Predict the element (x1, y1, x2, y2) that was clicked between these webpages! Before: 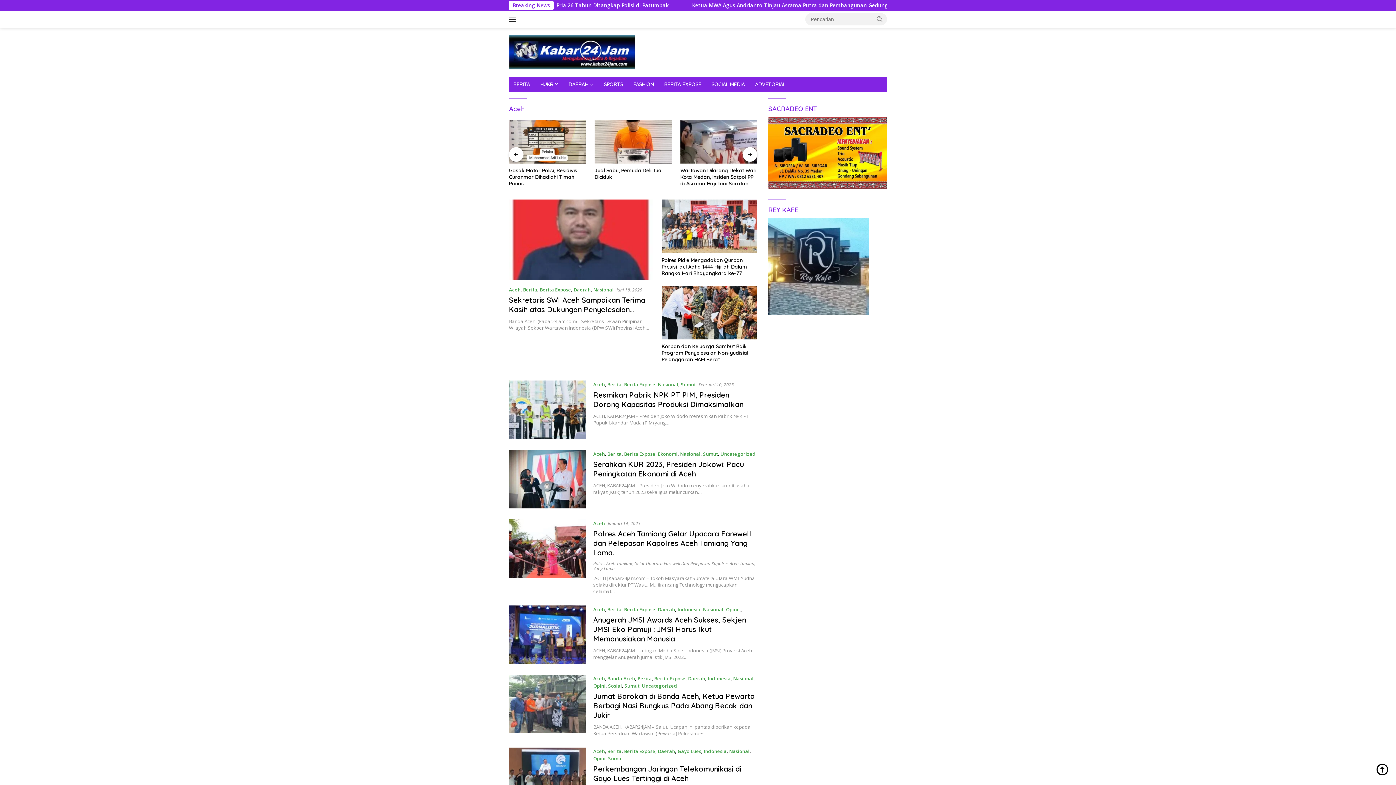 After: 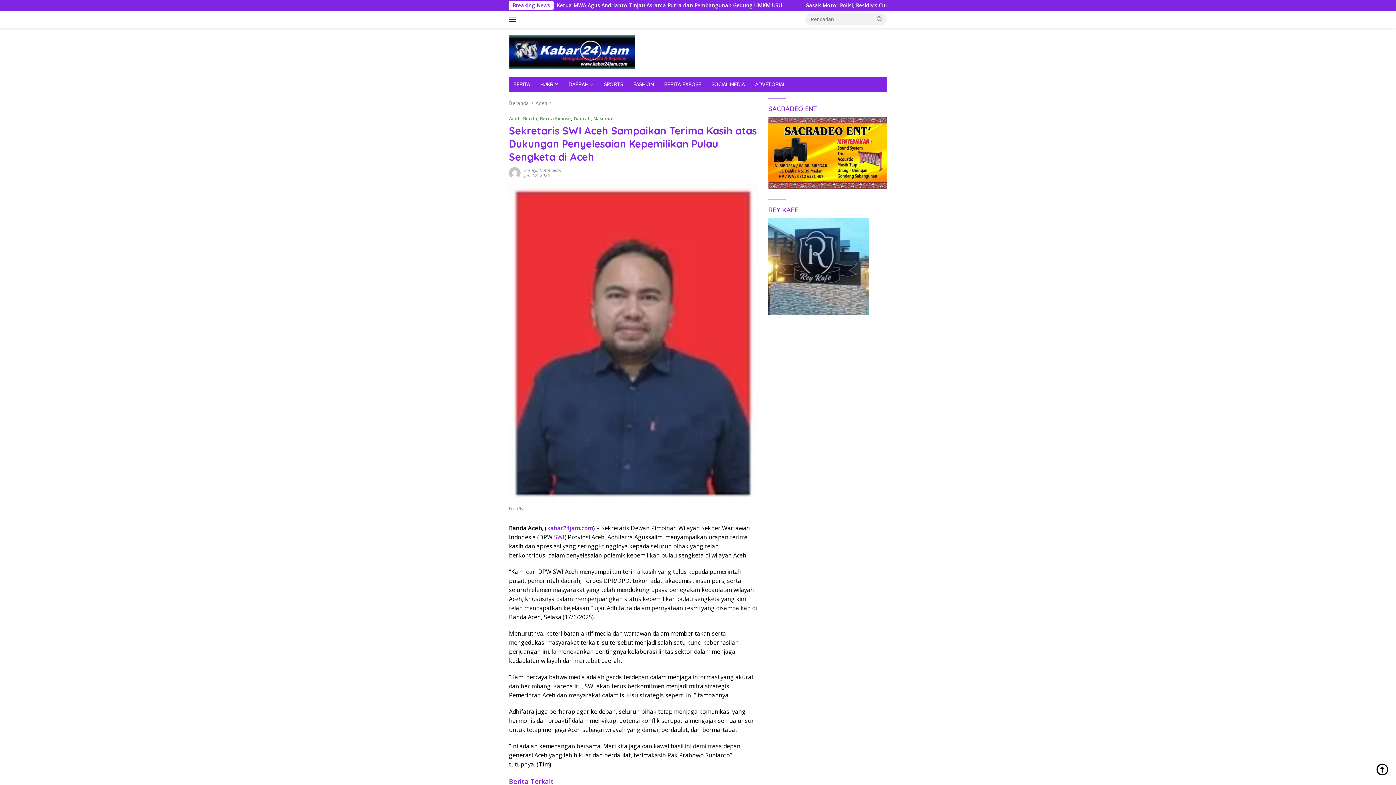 Action: label: Sekretaris SWI Aceh Sampaikan Terima Kasih atas Dukungan Penyelesaian Kepemilikan Pulau Sengketa di Aceh bbox: (509, 295, 645, 323)